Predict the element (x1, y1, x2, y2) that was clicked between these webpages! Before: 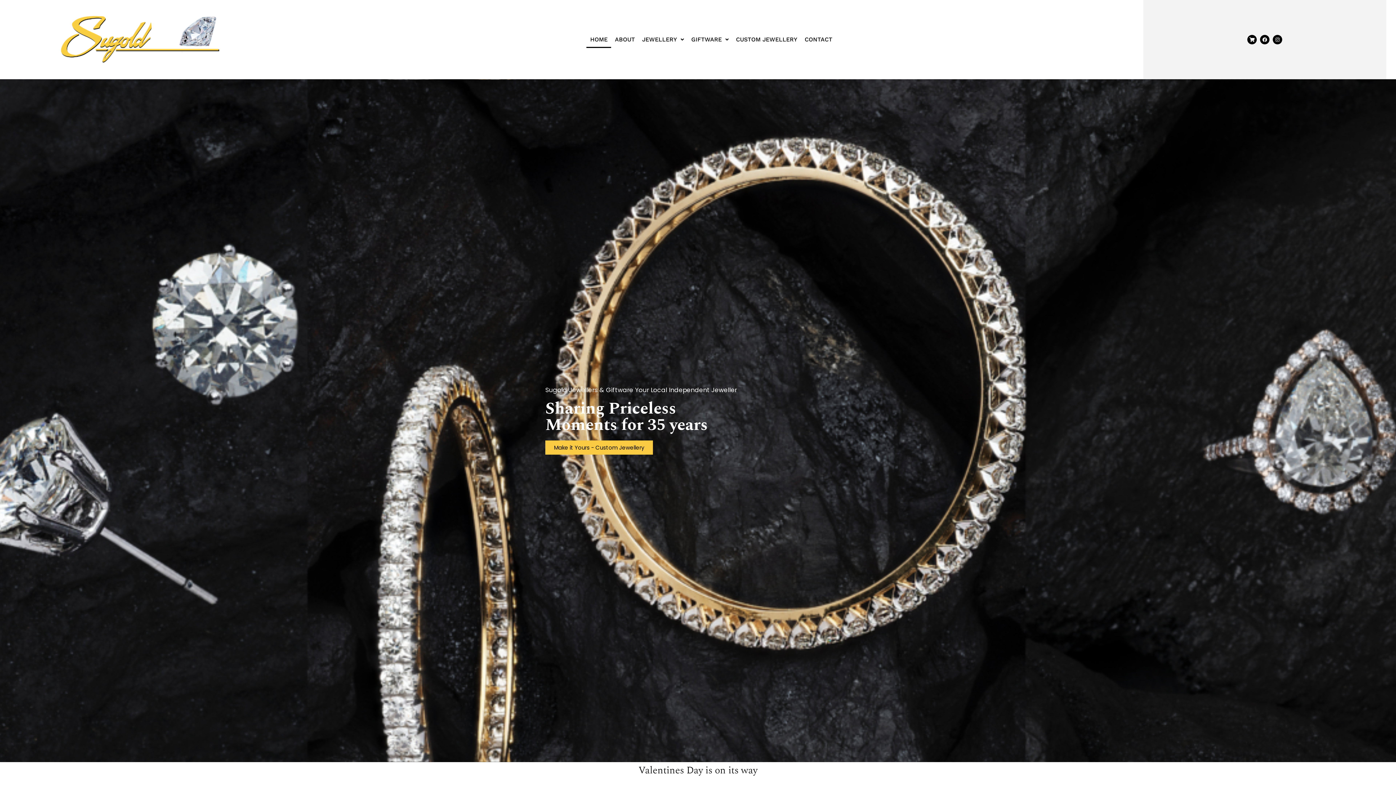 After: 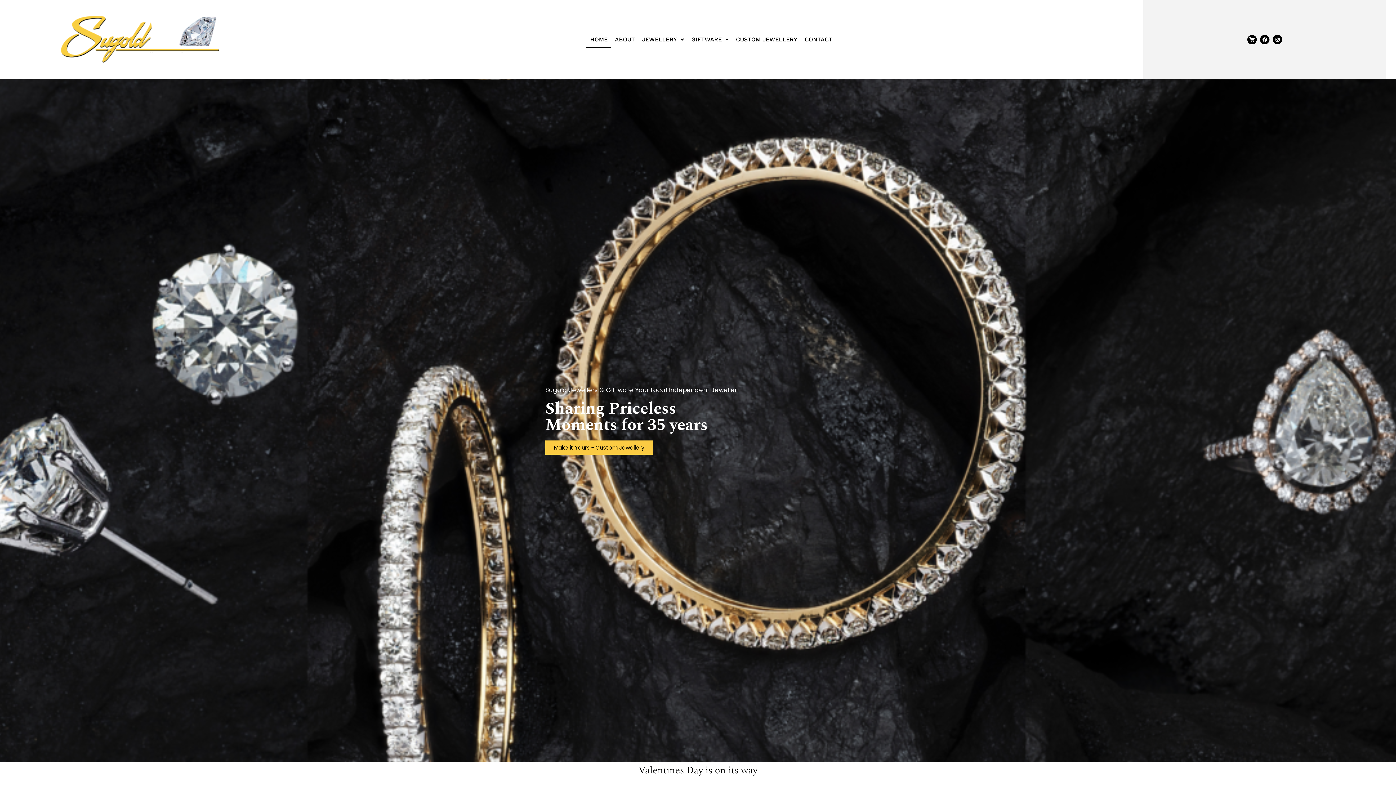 Action: bbox: (3, 3, 275, 75)